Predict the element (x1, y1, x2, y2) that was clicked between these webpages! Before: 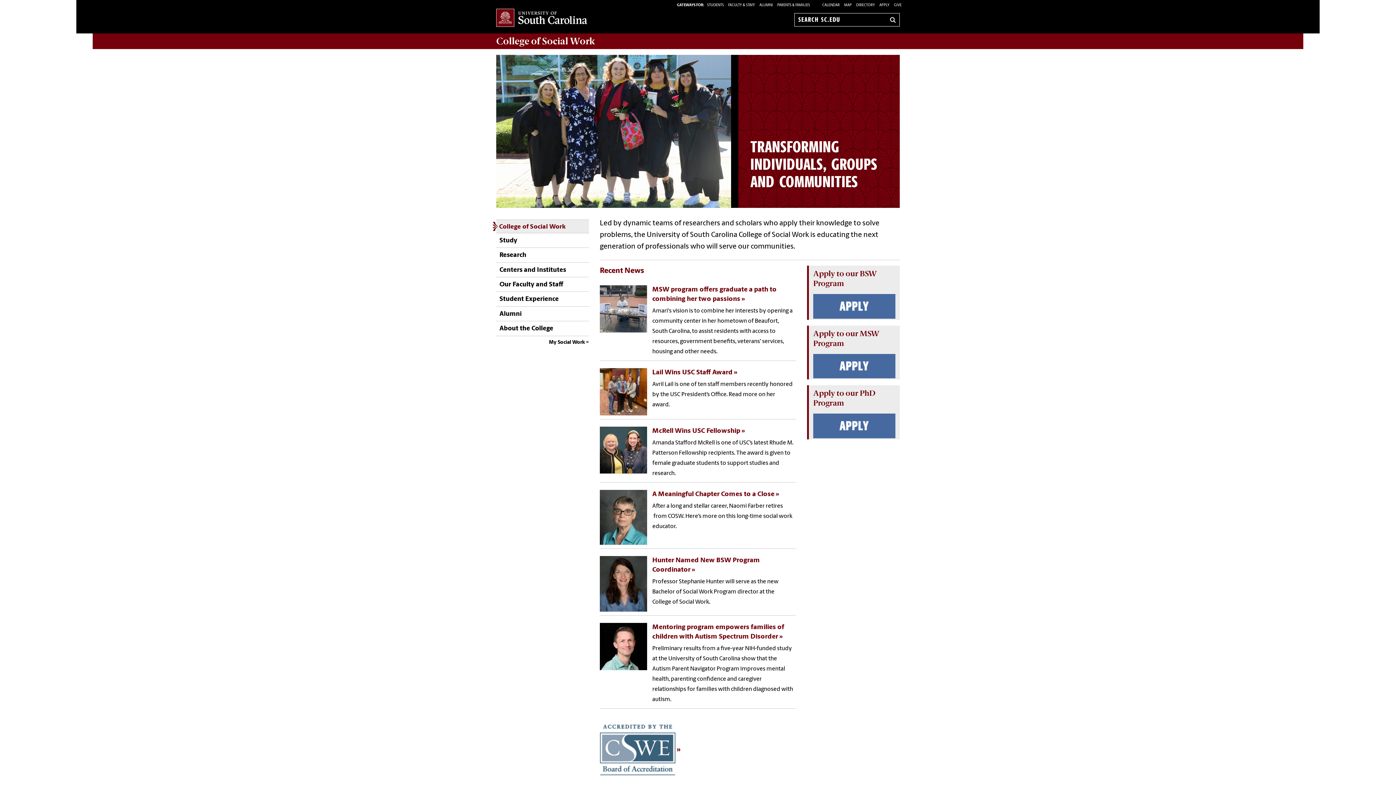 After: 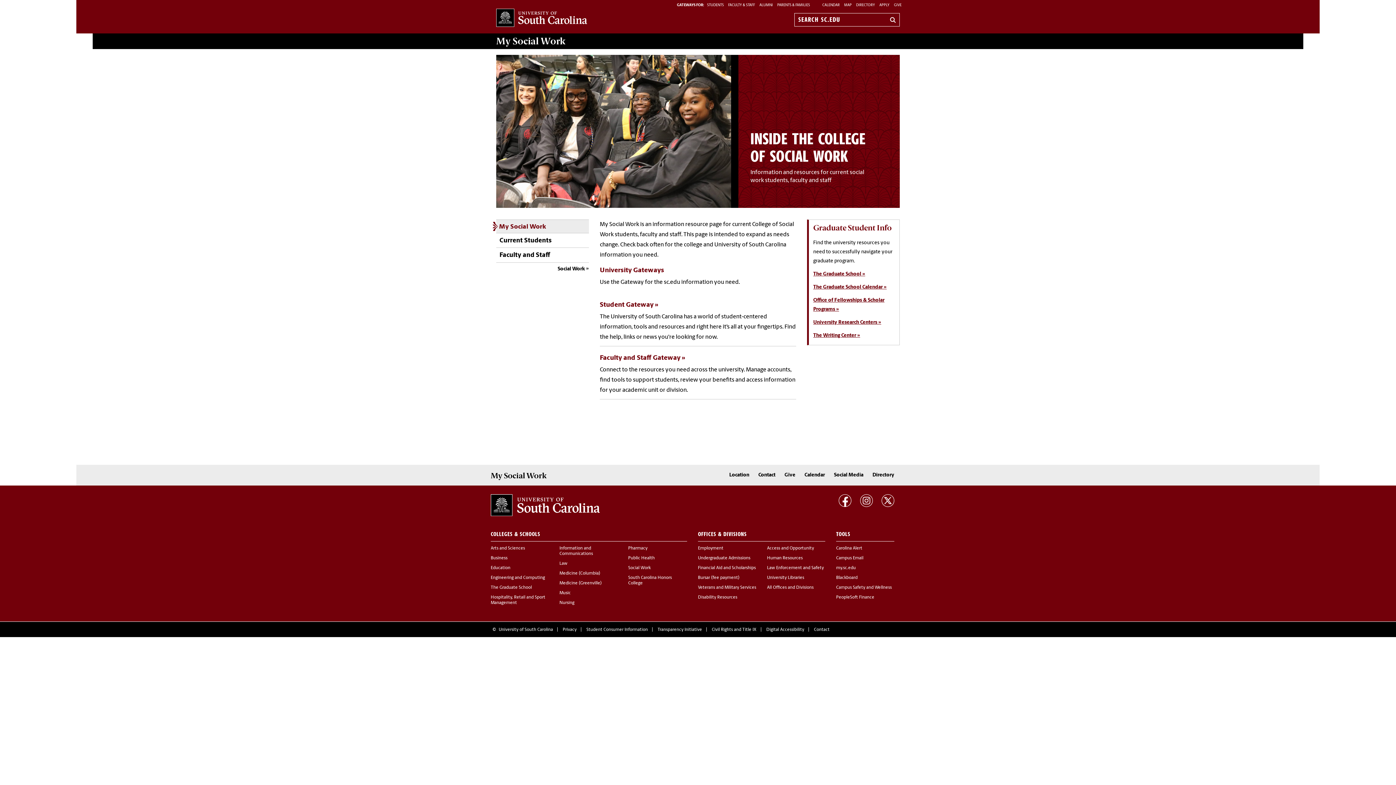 Action: label: My Social Work bbox: (546, 336, 585, 348)